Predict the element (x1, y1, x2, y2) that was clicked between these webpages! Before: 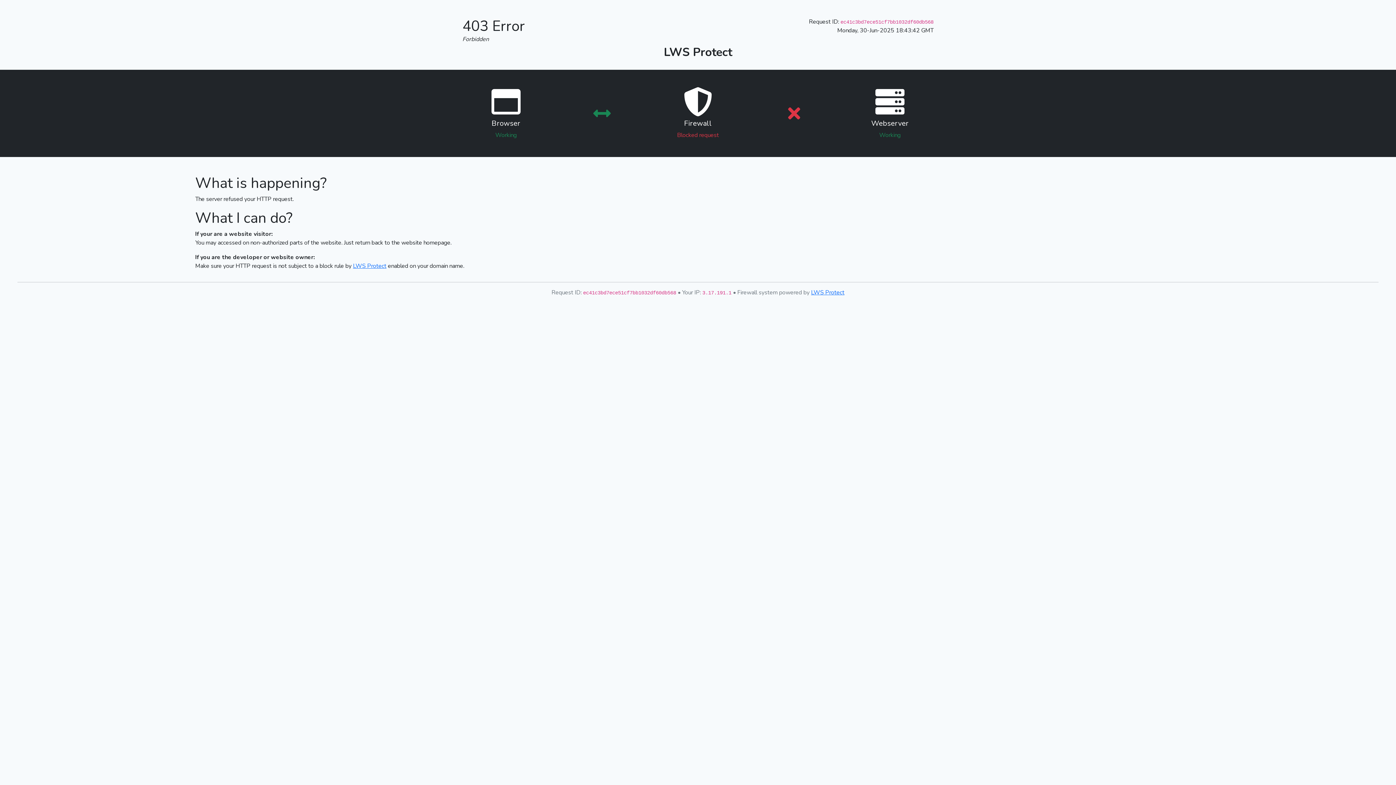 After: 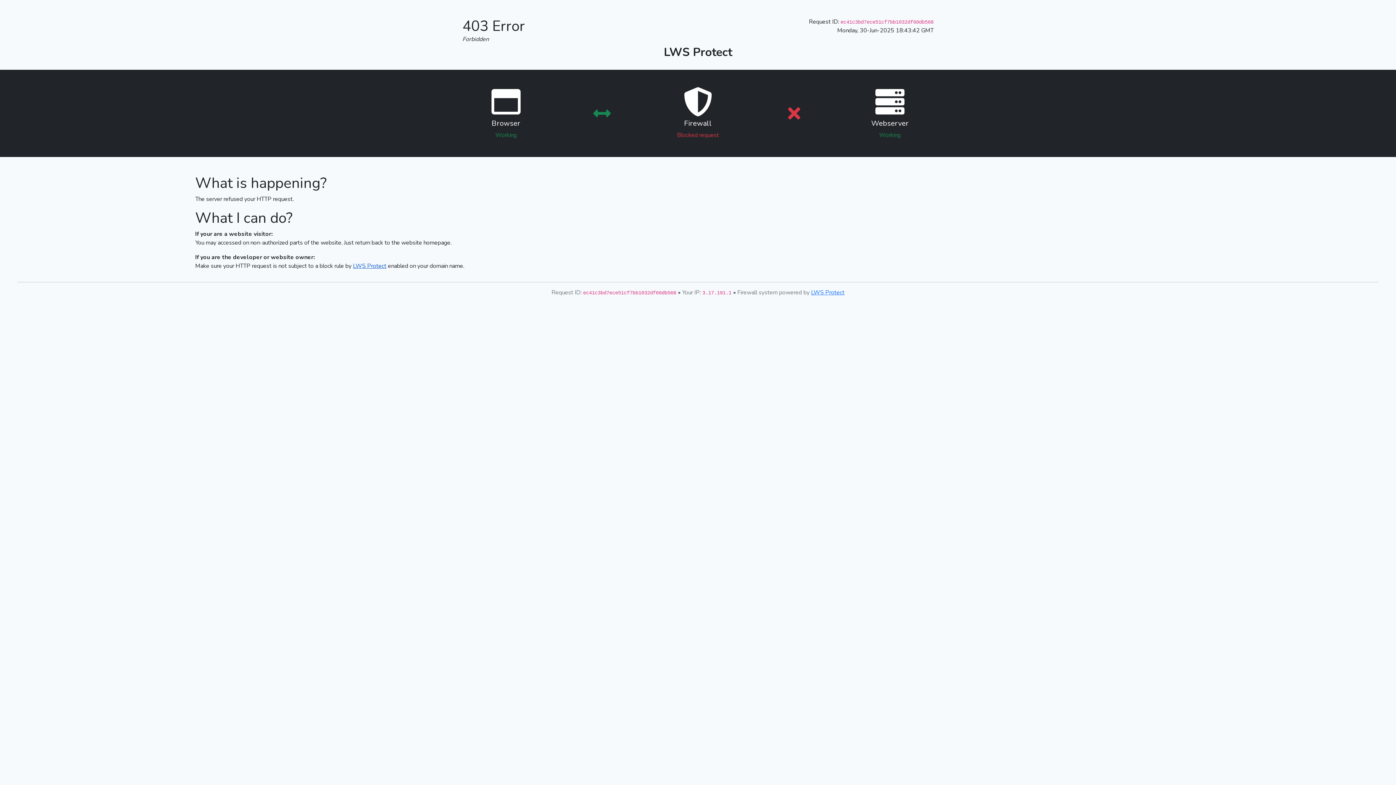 Action: bbox: (353, 262, 386, 270) label: LWS Protect